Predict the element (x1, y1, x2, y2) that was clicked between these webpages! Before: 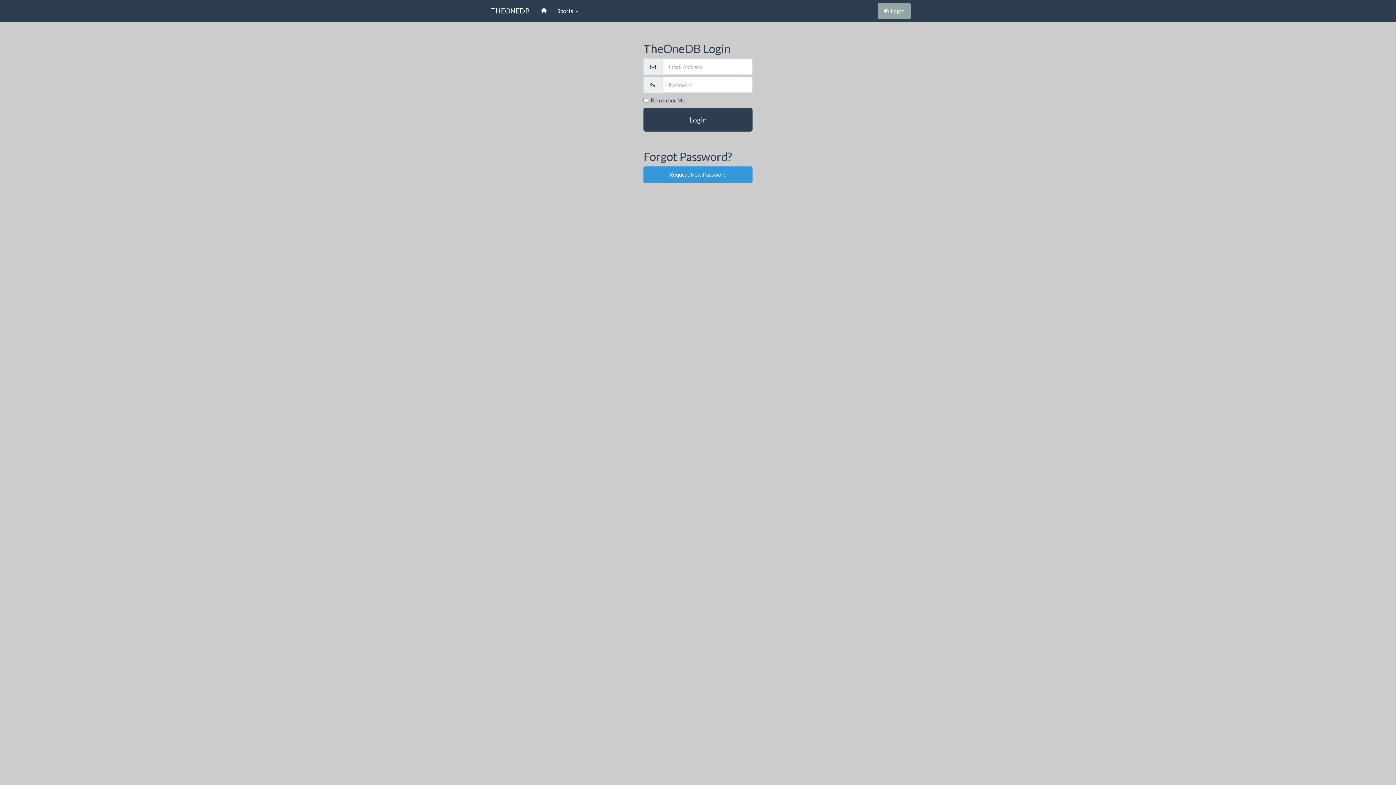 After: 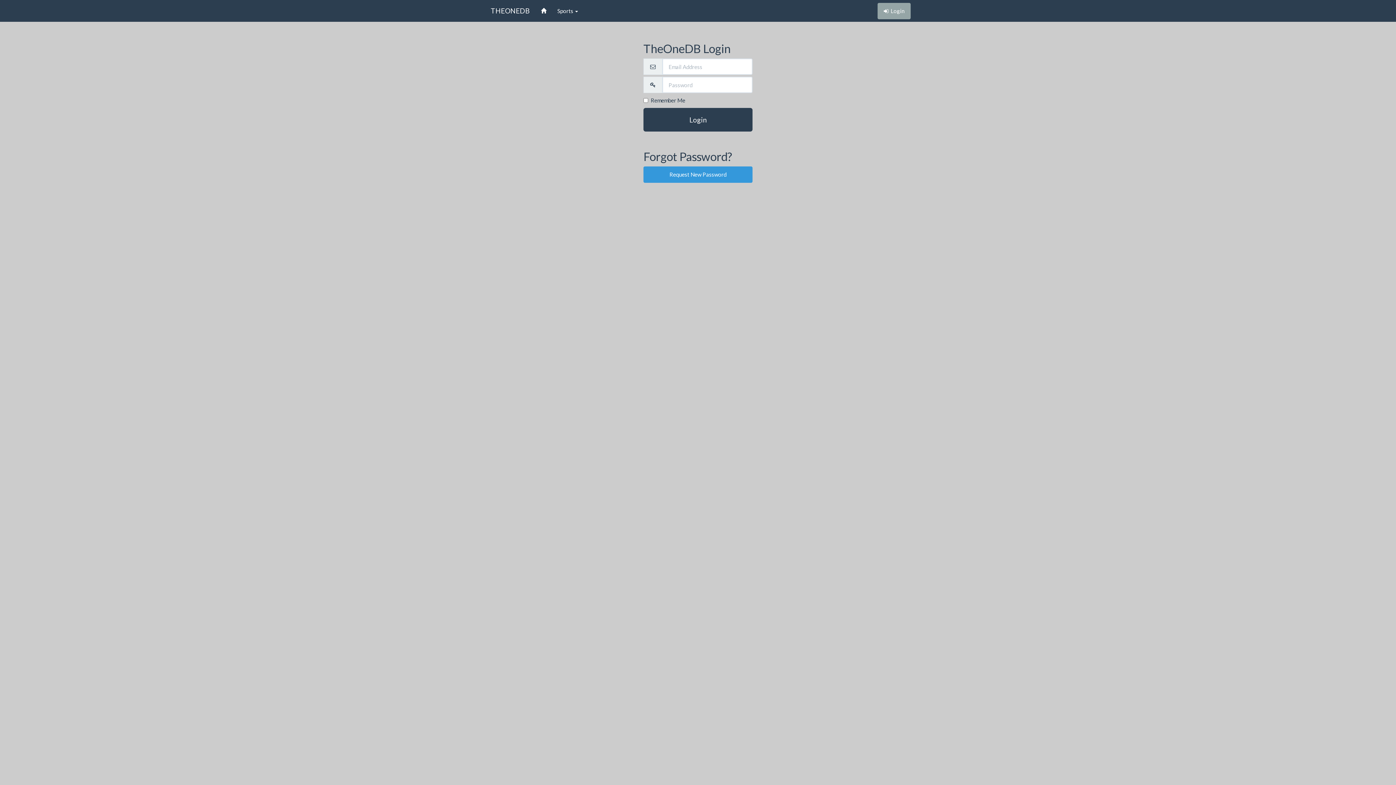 Action: label:   Login bbox: (877, 2, 910, 19)